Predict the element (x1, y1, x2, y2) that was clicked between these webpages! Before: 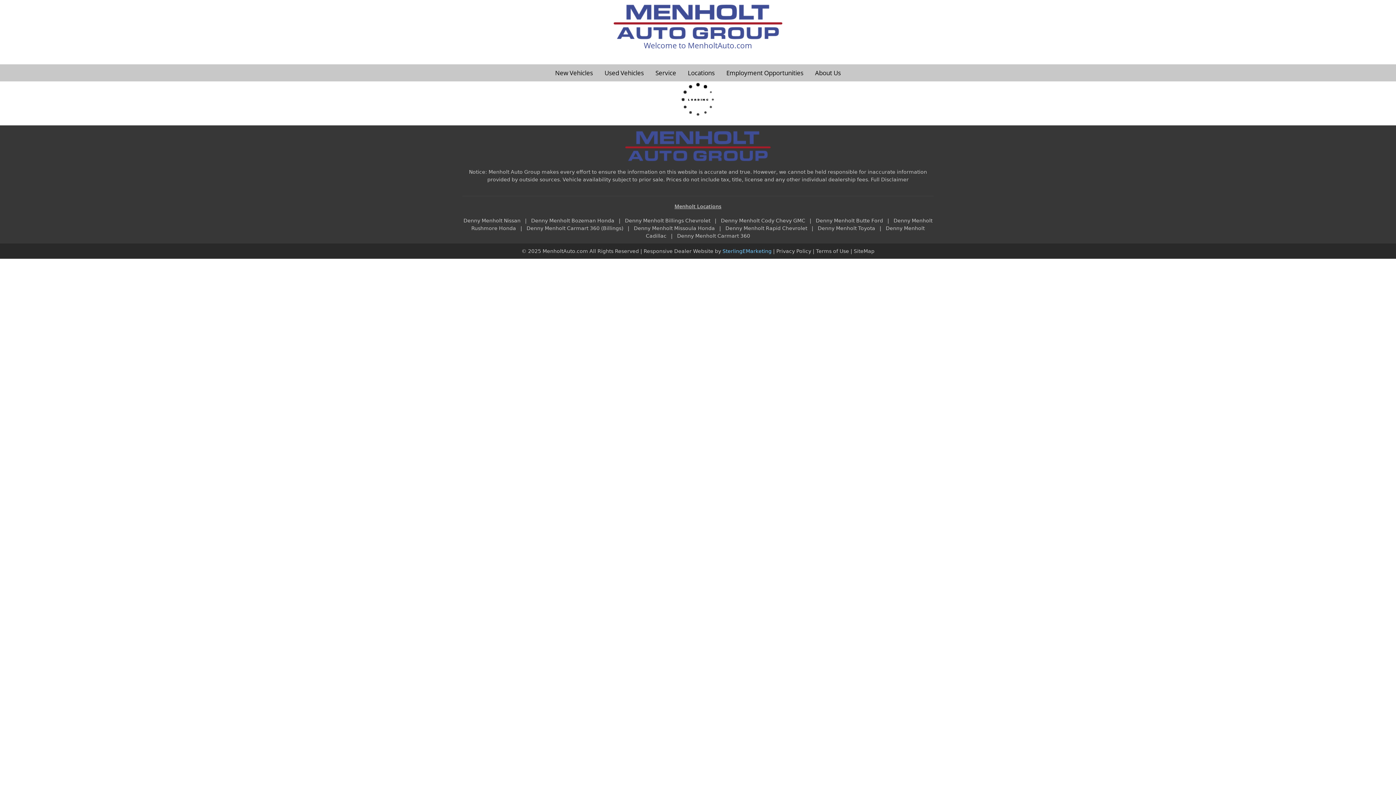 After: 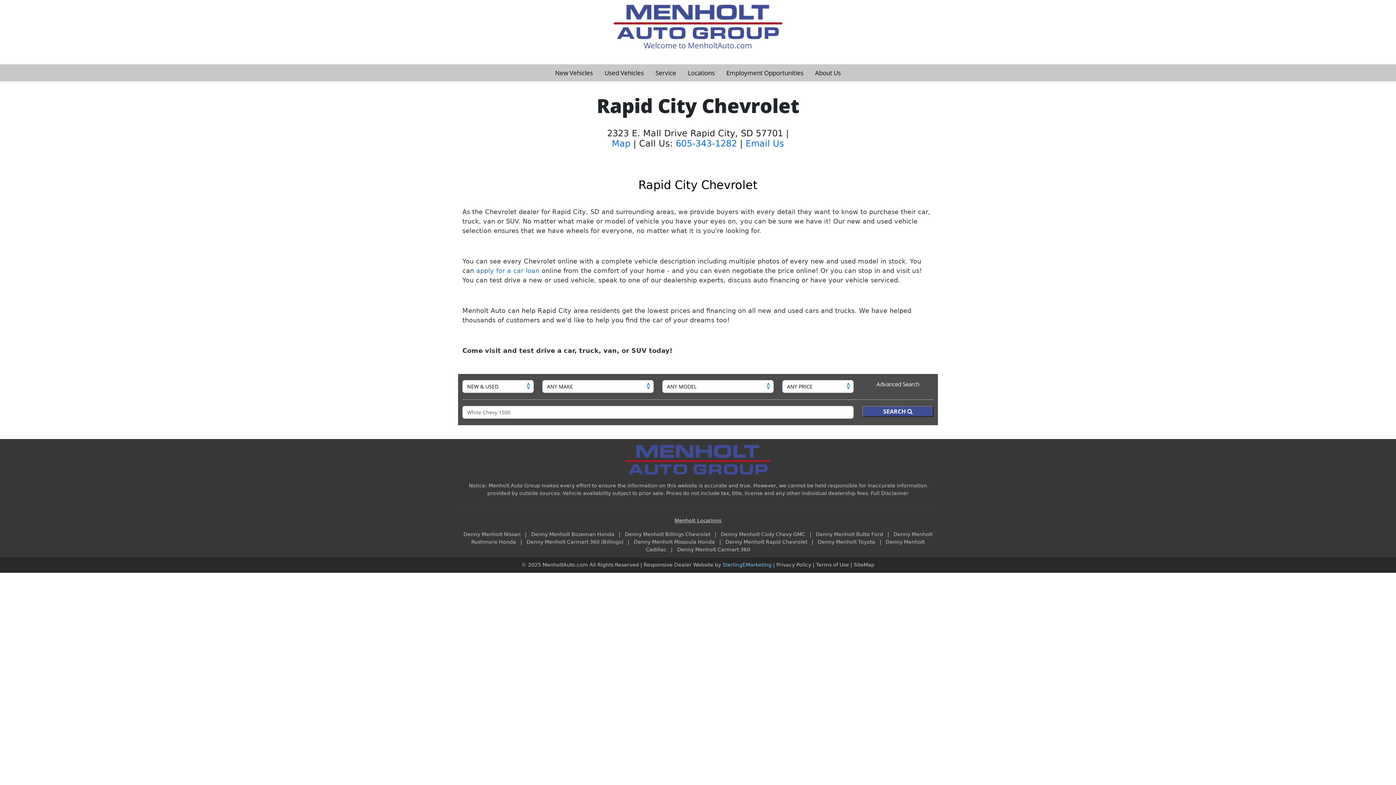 Action: label: Denny Menholt Rapid Chevrolet  bbox: (725, 225, 808, 231)